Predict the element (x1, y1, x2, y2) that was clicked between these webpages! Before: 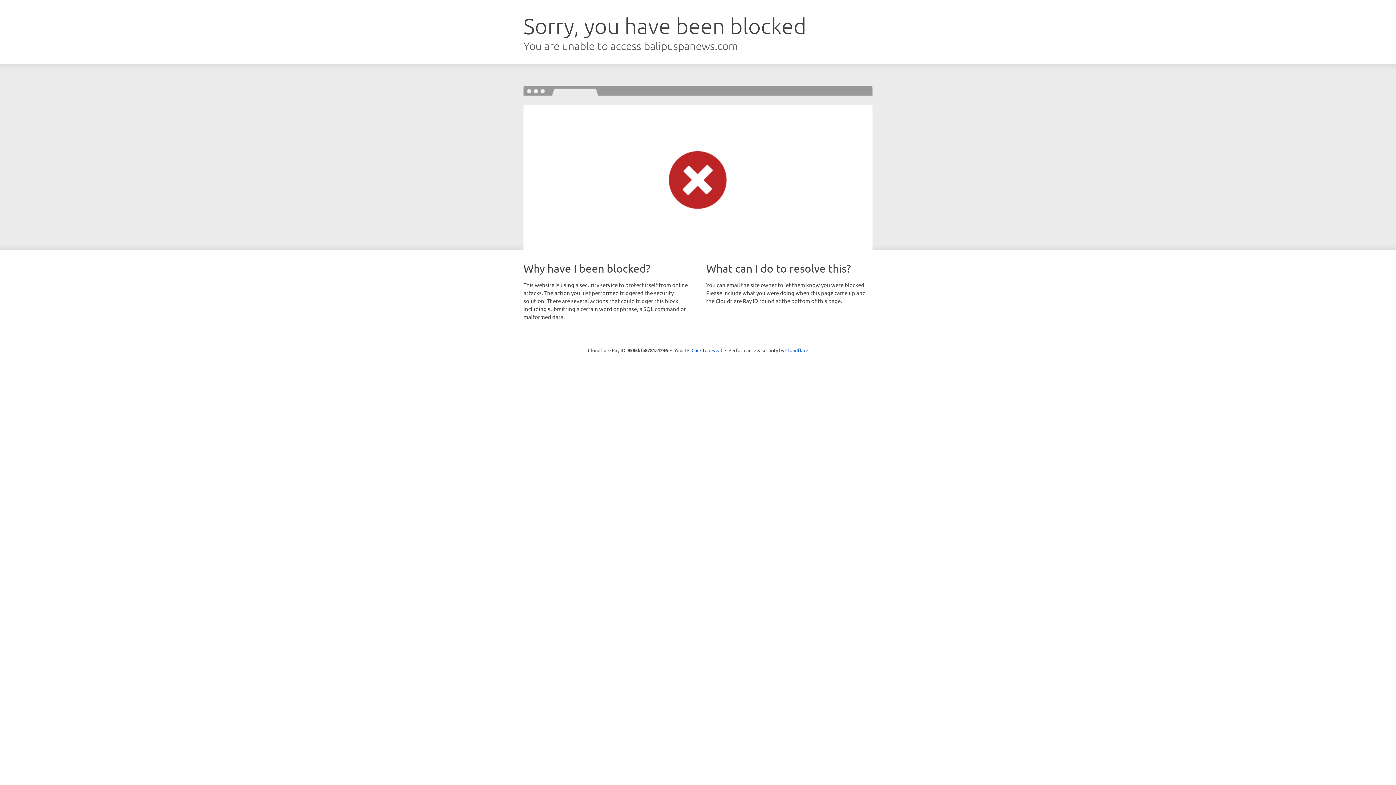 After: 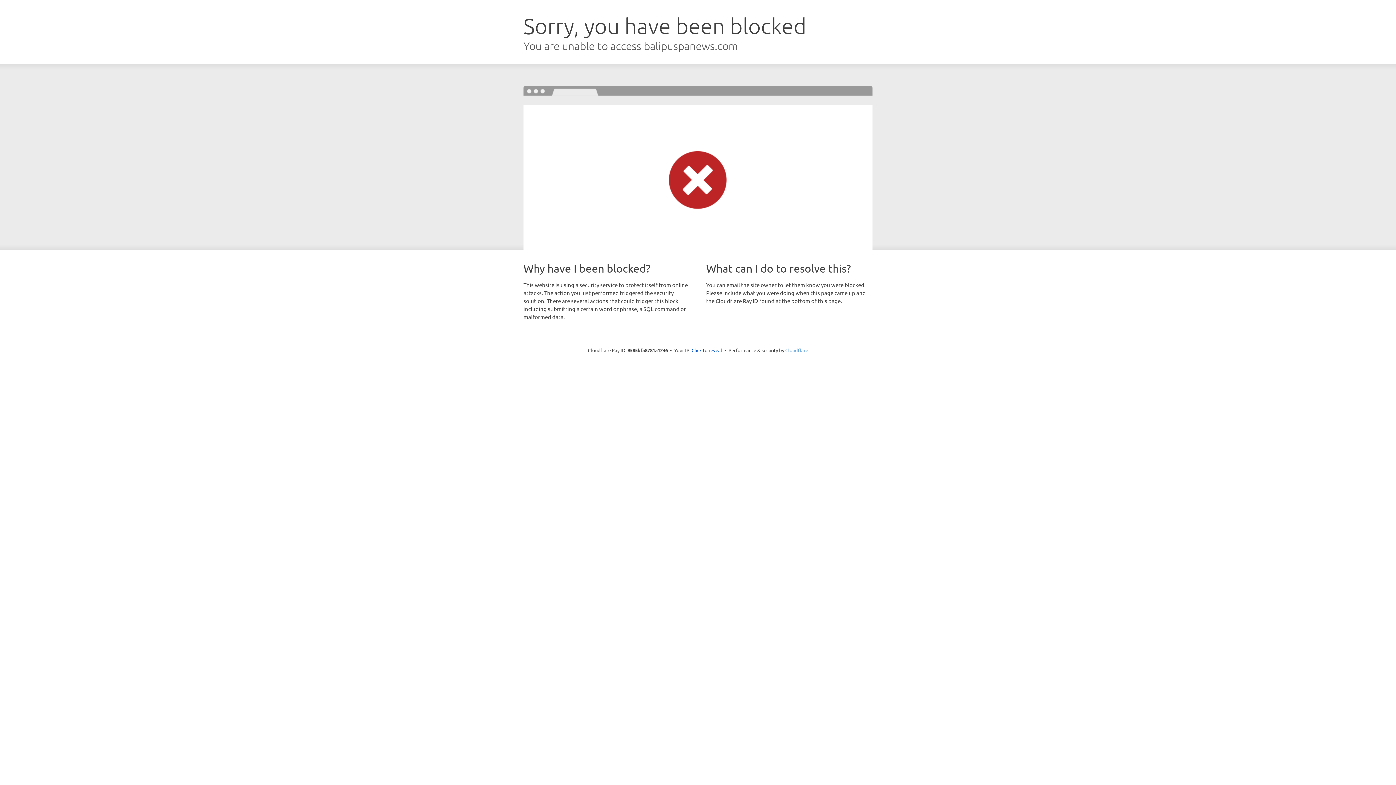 Action: bbox: (785, 347, 808, 353) label: Cloudflare